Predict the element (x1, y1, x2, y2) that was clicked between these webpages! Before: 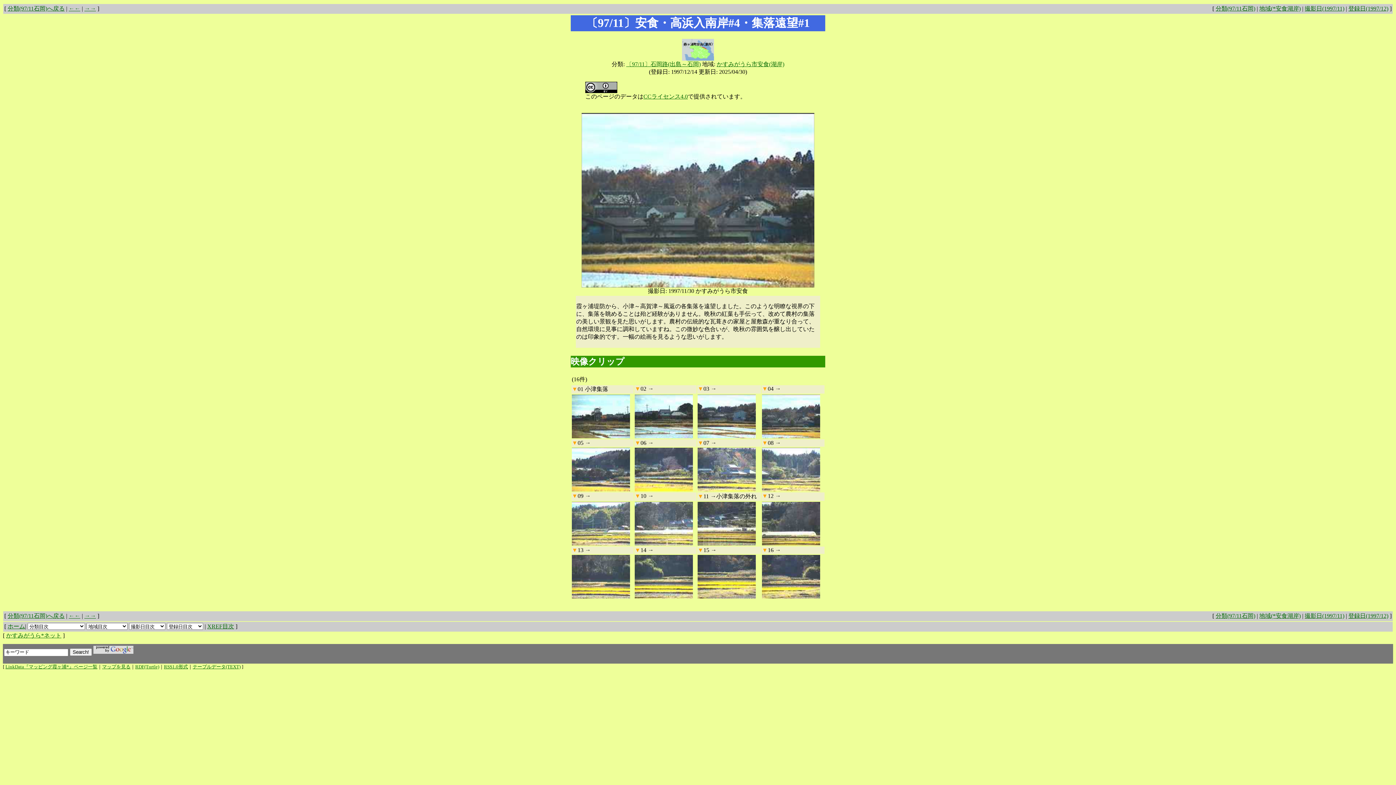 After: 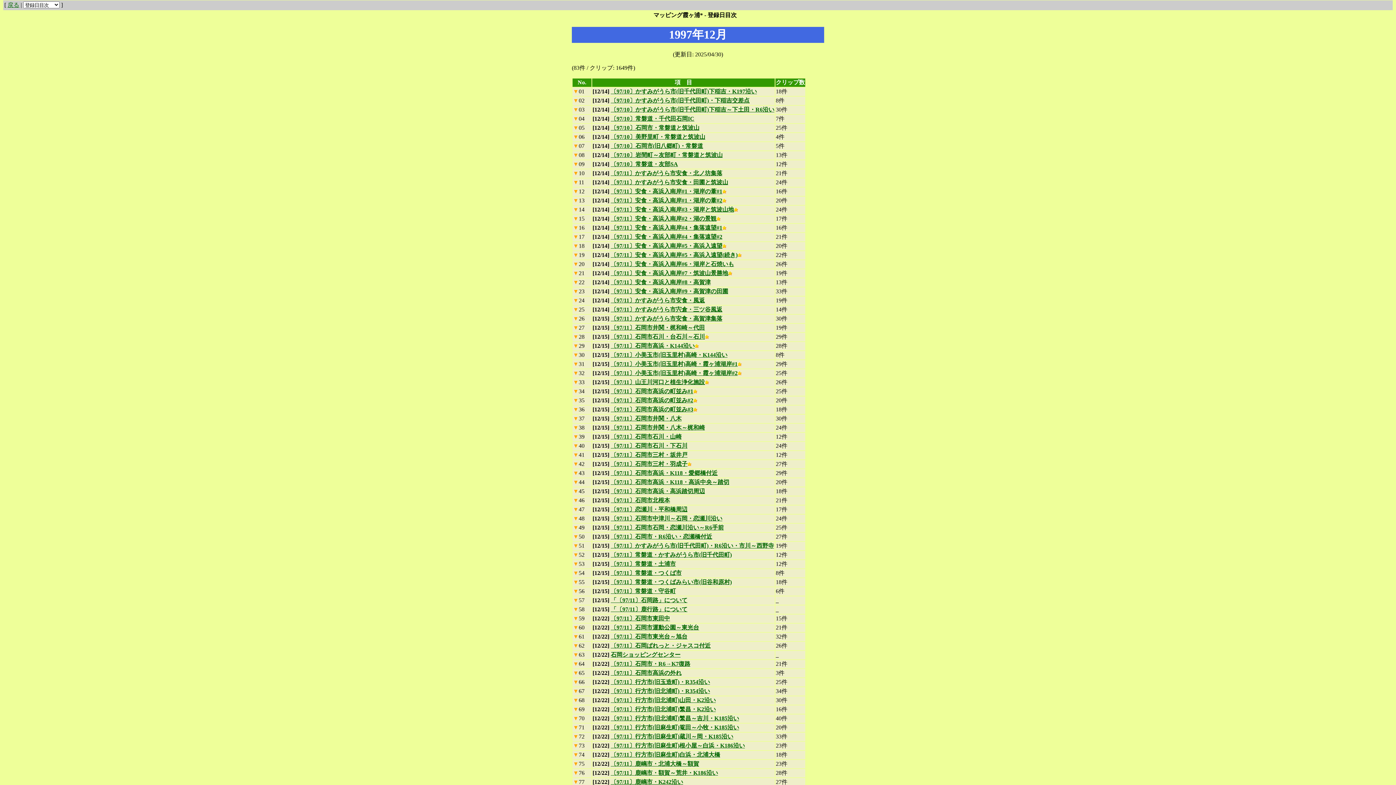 Action: bbox: (1348, 613, 1388, 619) label: 登録日(1997/12)